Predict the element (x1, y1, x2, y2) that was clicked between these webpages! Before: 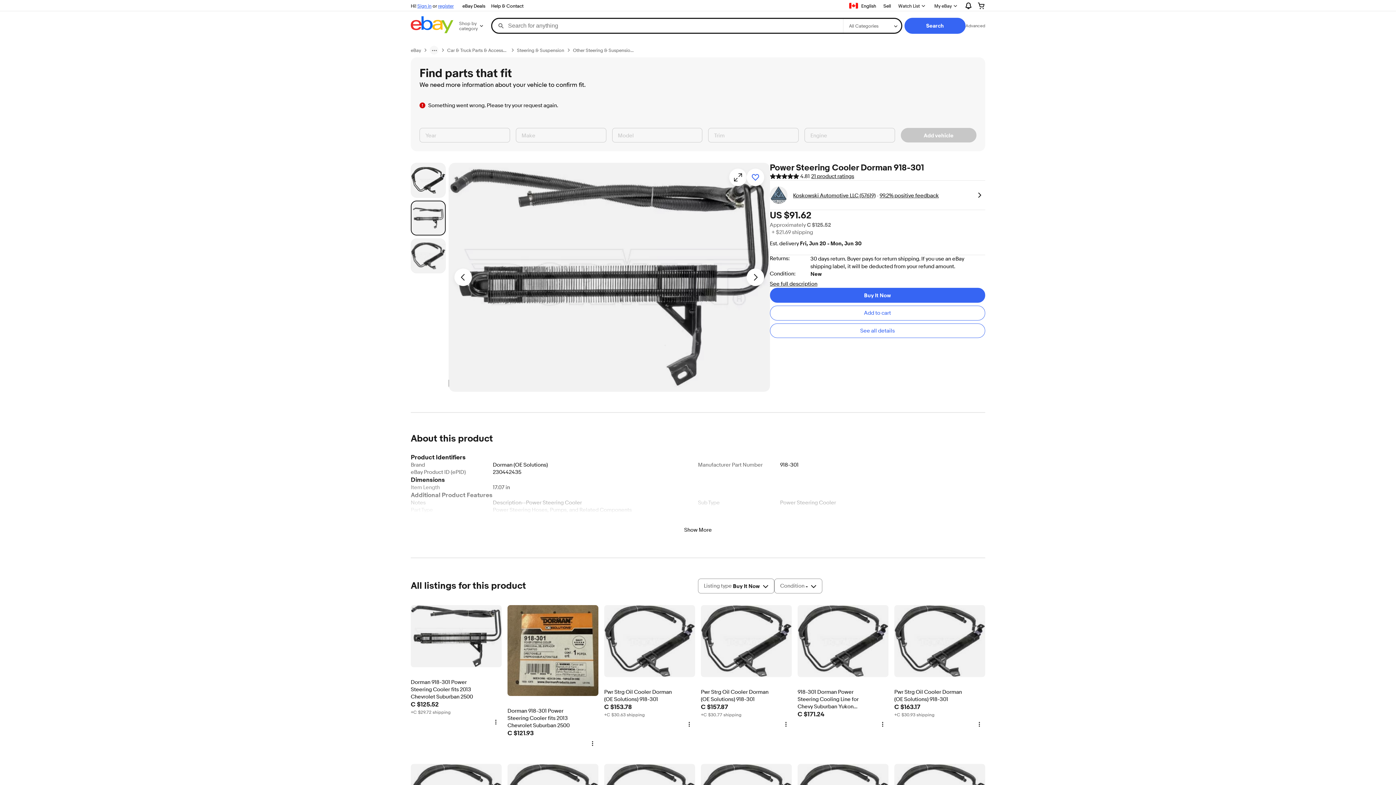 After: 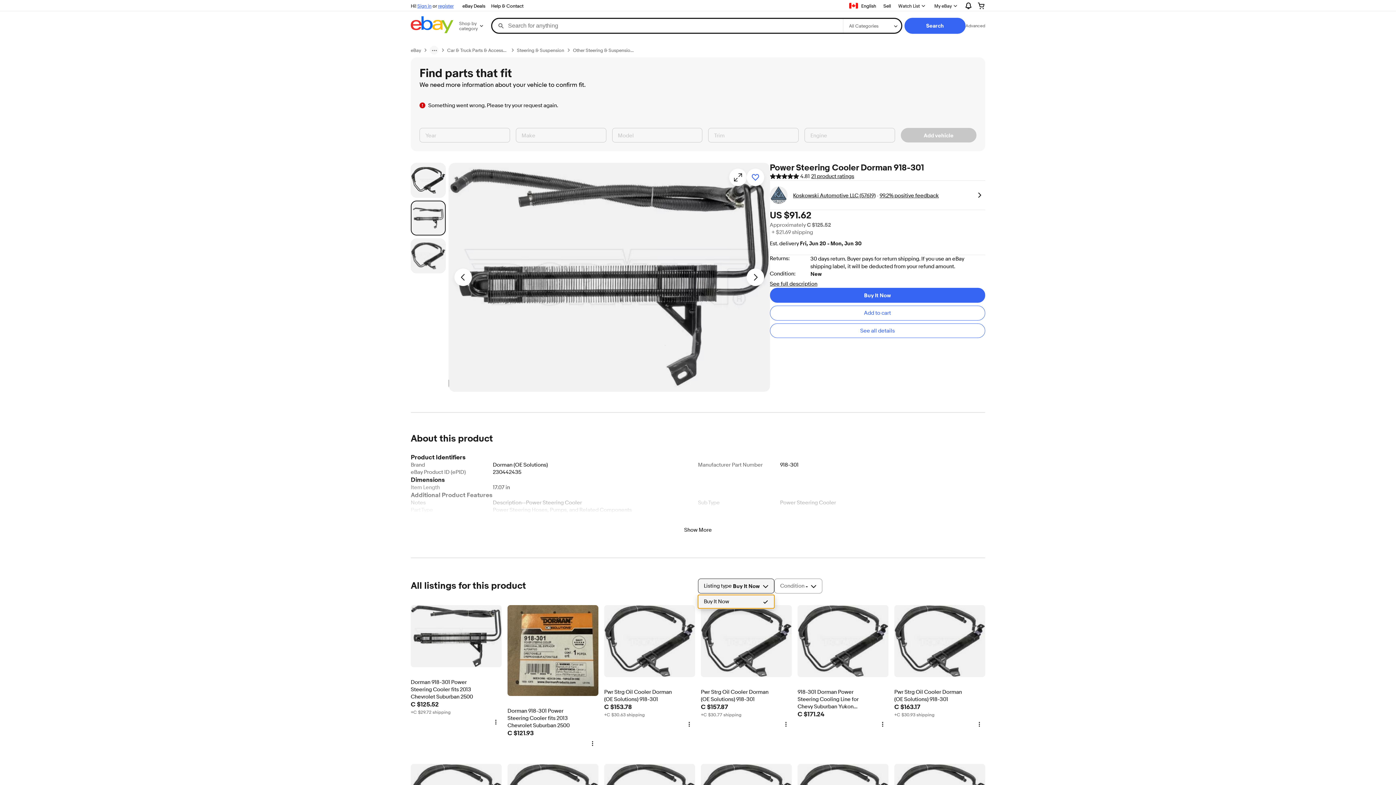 Action: bbox: (698, 578, 774, 593) label: Listing type
Buy It Now